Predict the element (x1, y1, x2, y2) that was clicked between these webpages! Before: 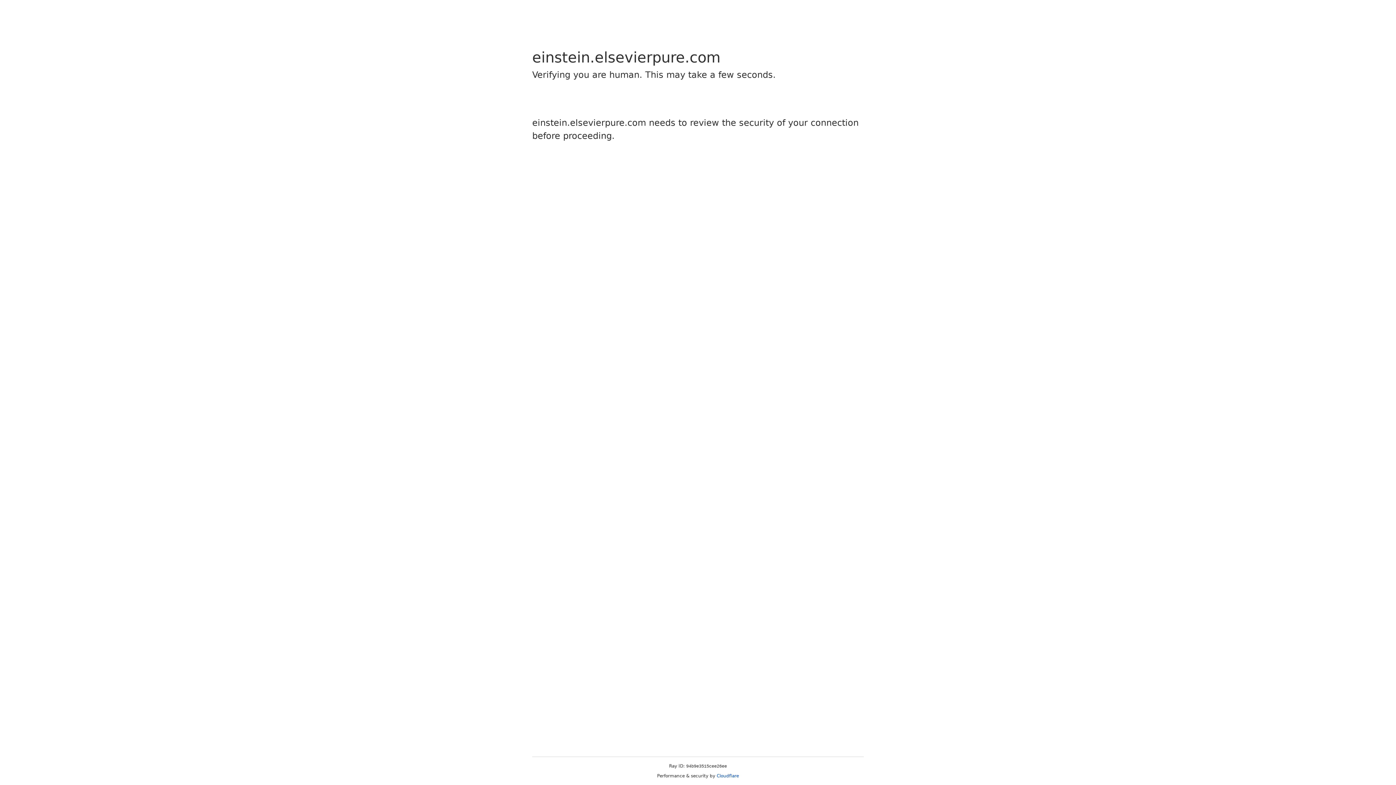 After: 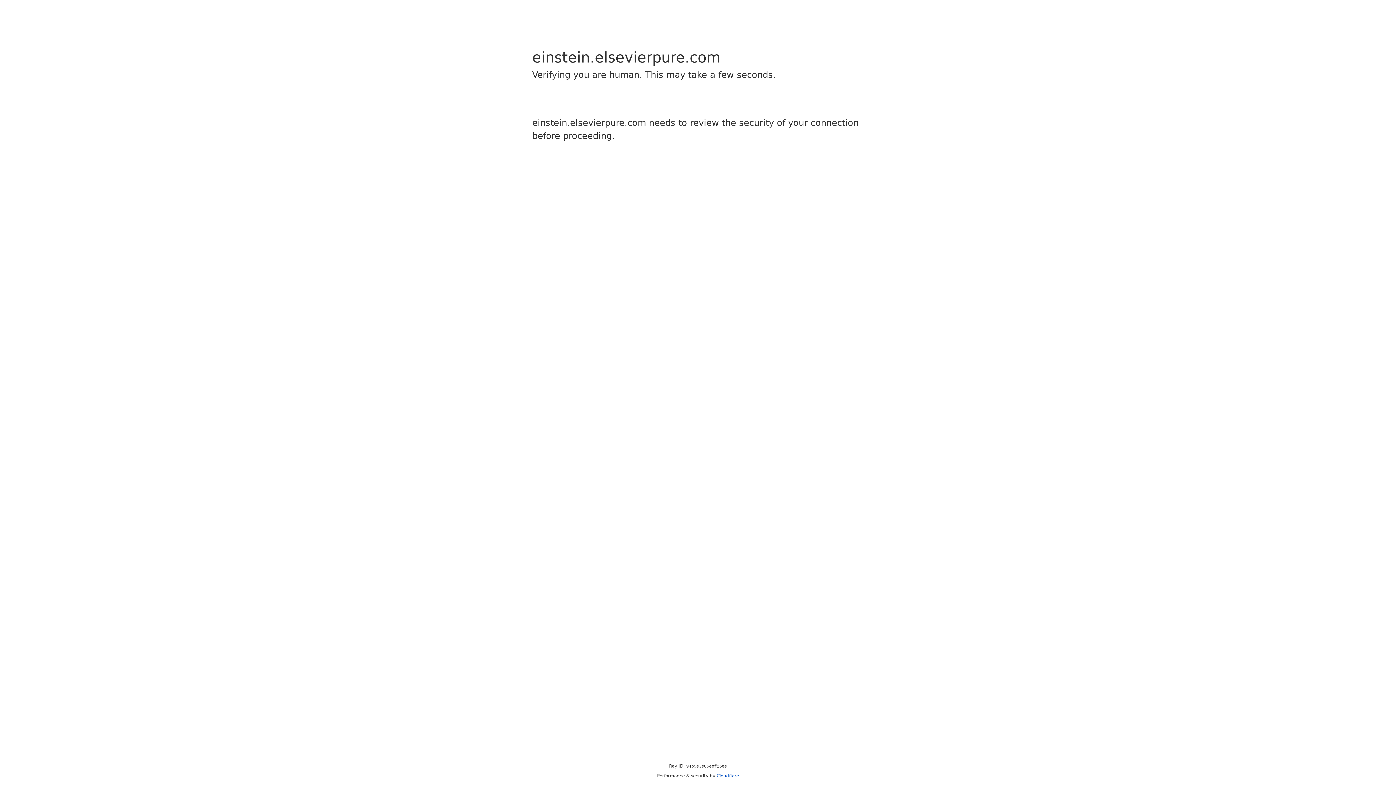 Action: bbox: (716, 773, 739, 778) label: Cloudflare